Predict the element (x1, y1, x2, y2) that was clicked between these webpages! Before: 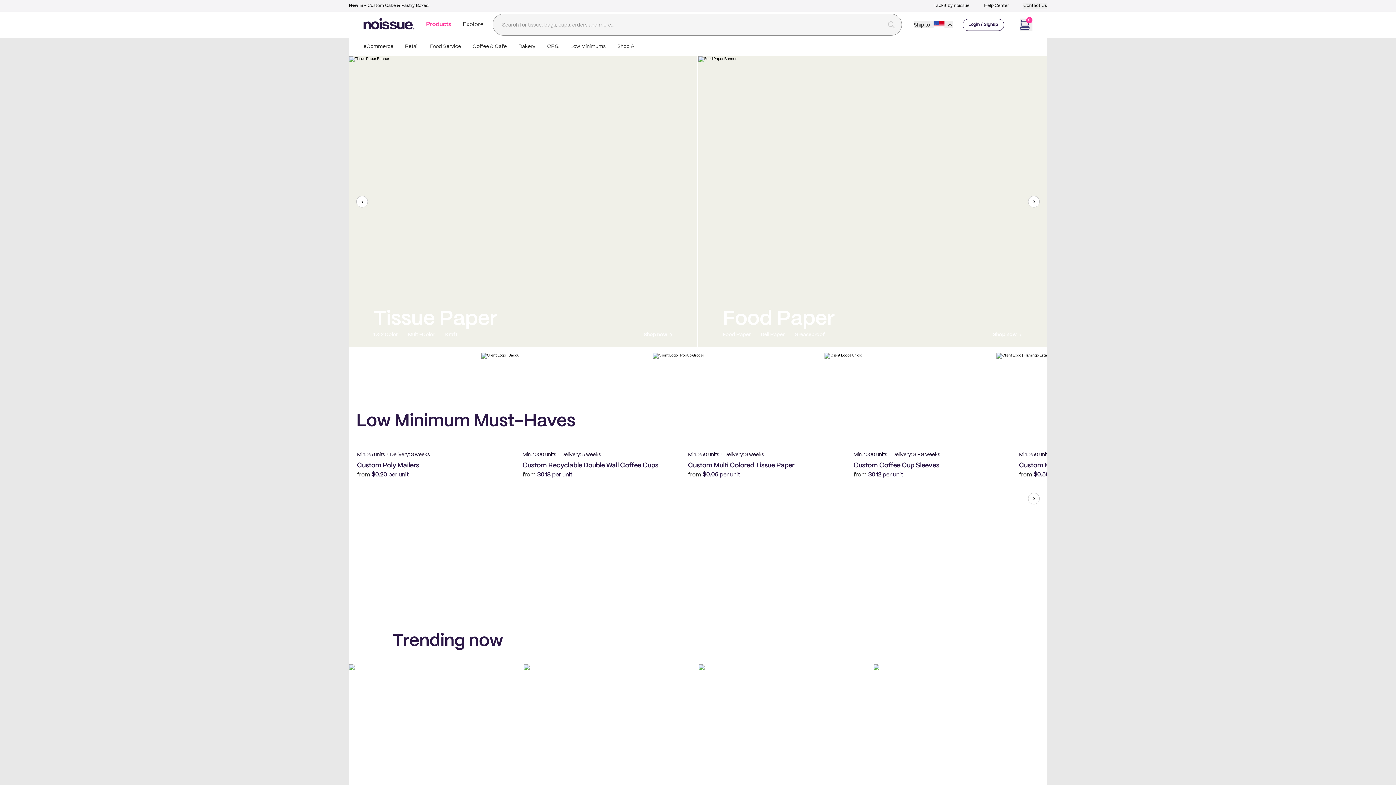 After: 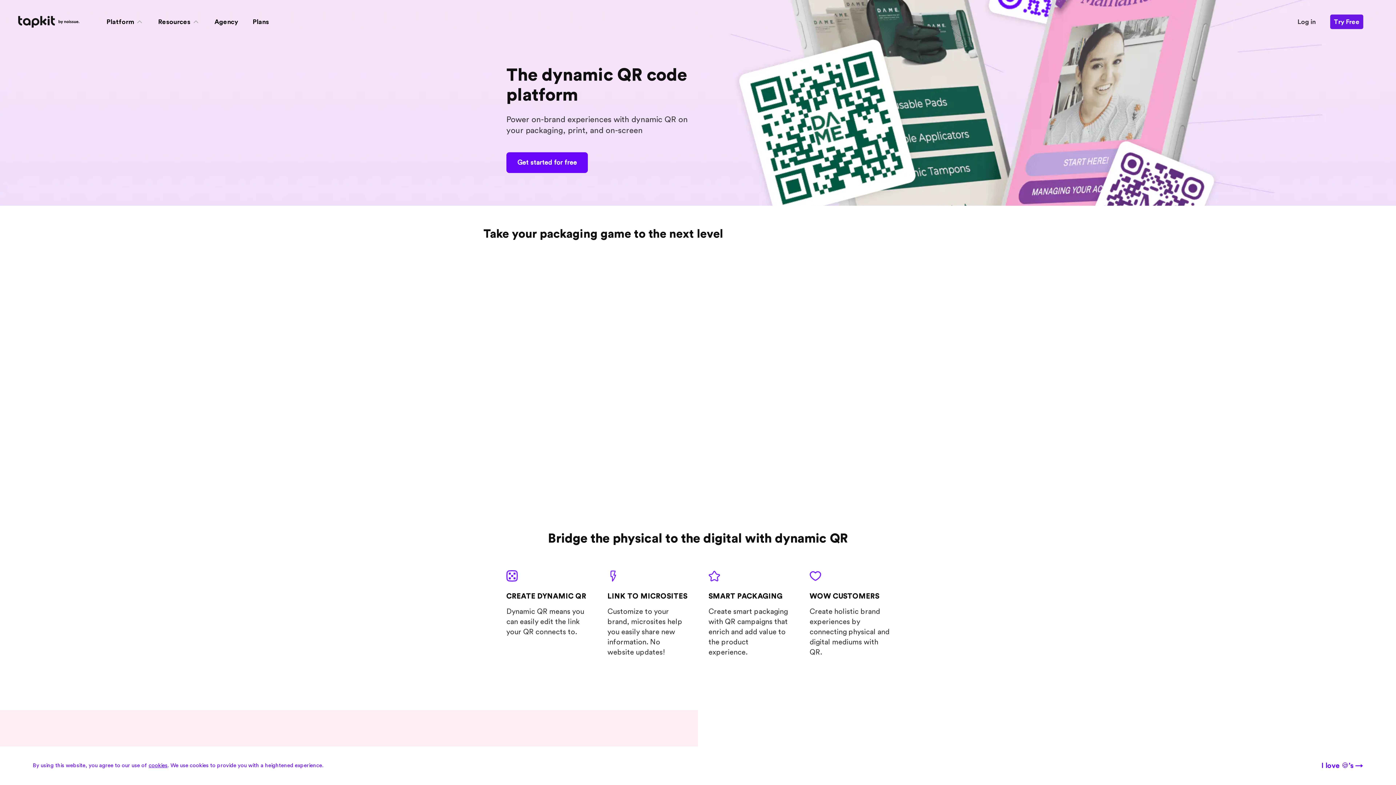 Action: label: Tapkit by noissue bbox: (933, 2, 969, 8)